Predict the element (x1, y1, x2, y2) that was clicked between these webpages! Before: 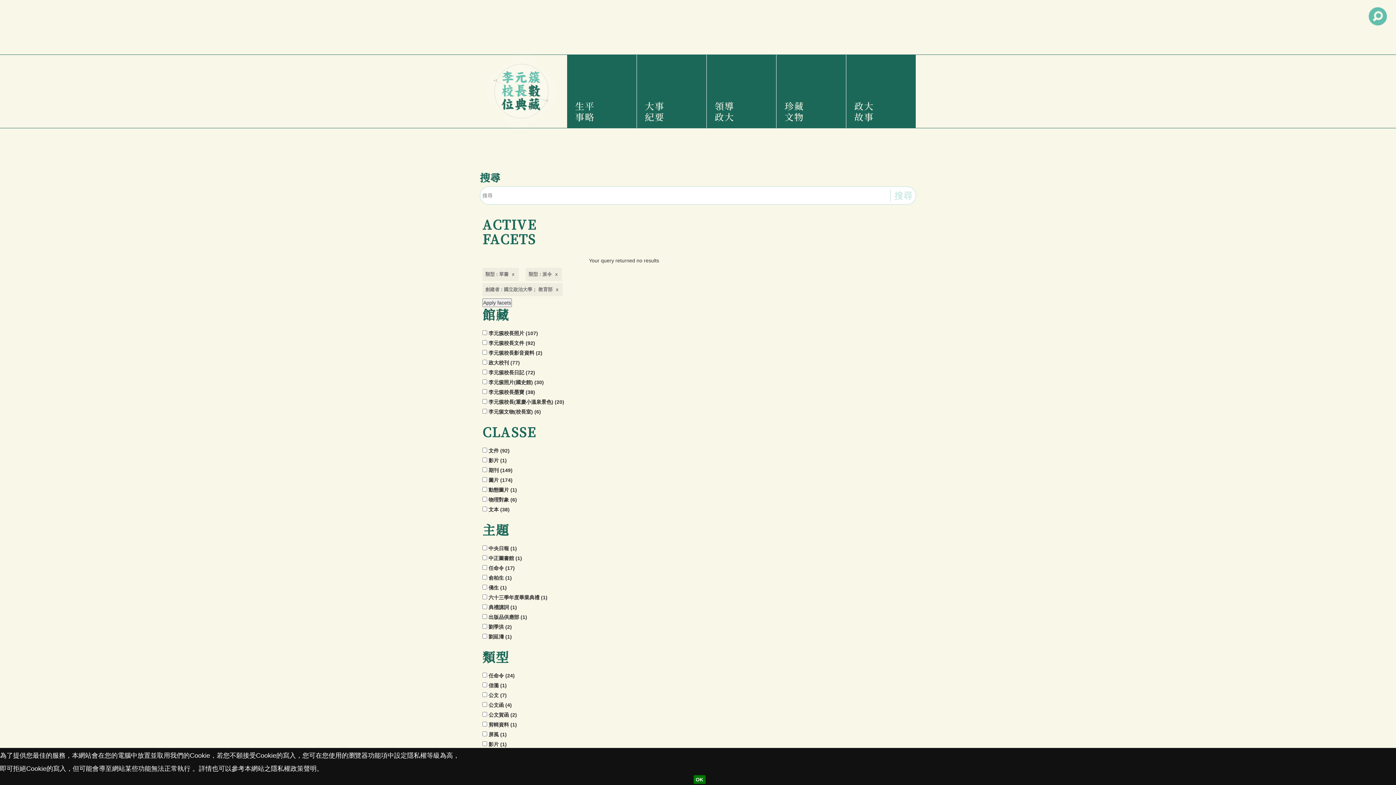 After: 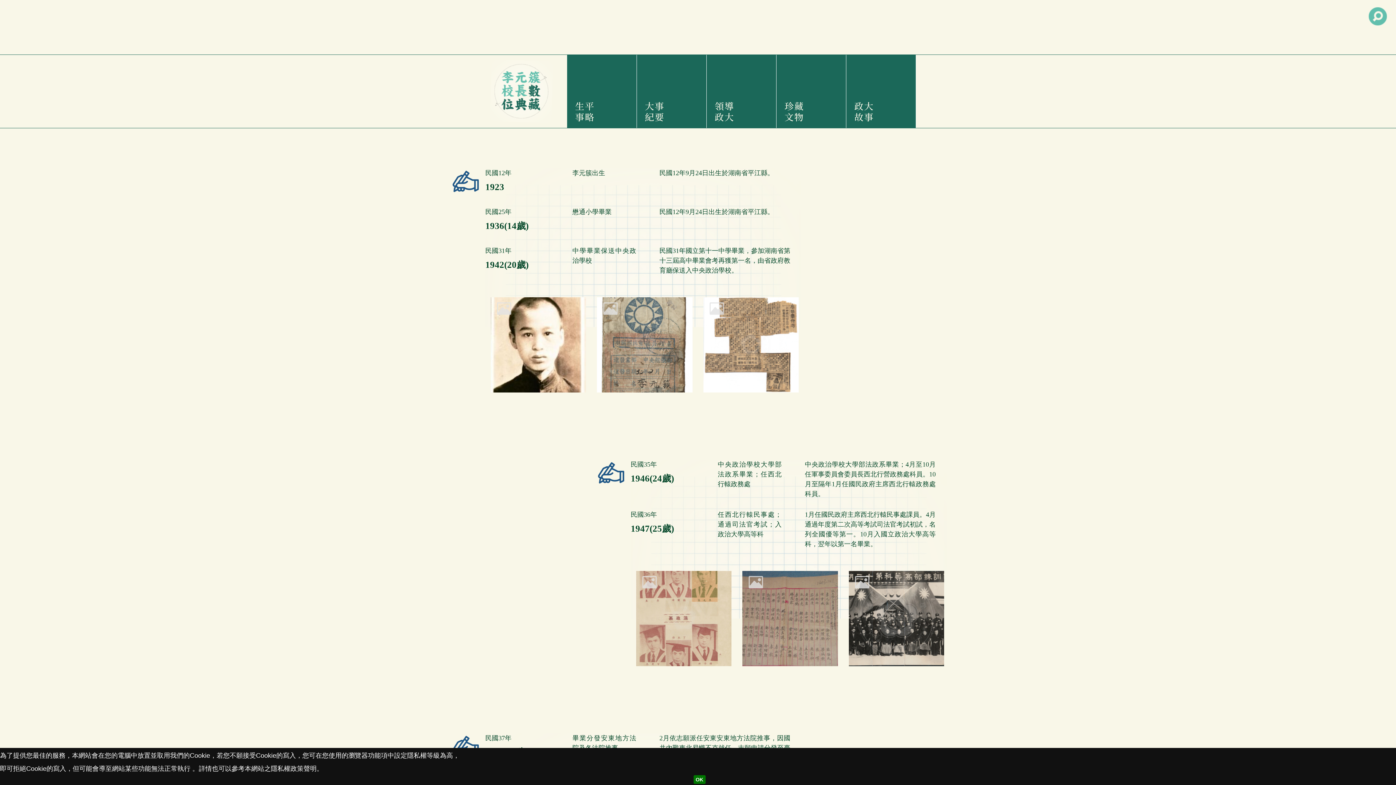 Action: label: 大事紀要 bbox: (642, 54, 701, 128)